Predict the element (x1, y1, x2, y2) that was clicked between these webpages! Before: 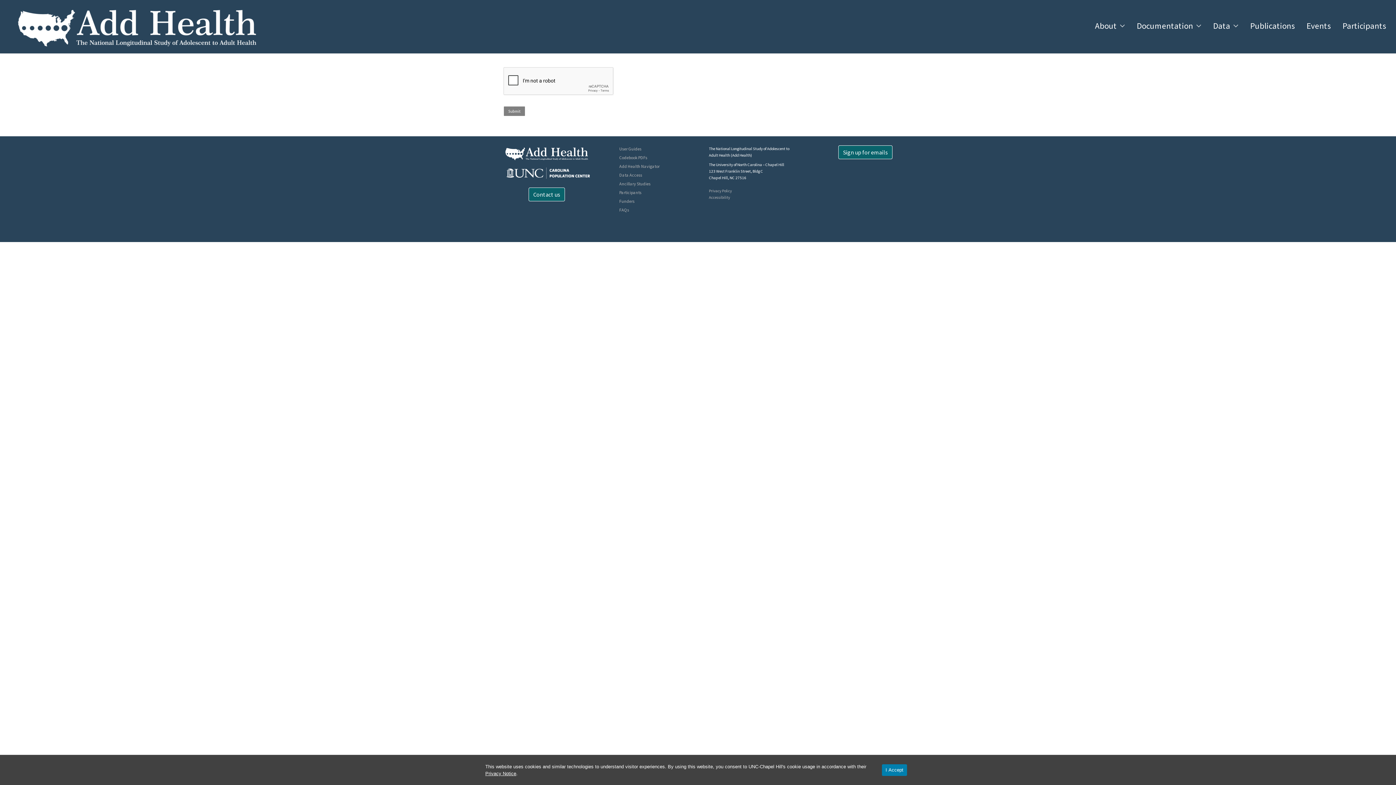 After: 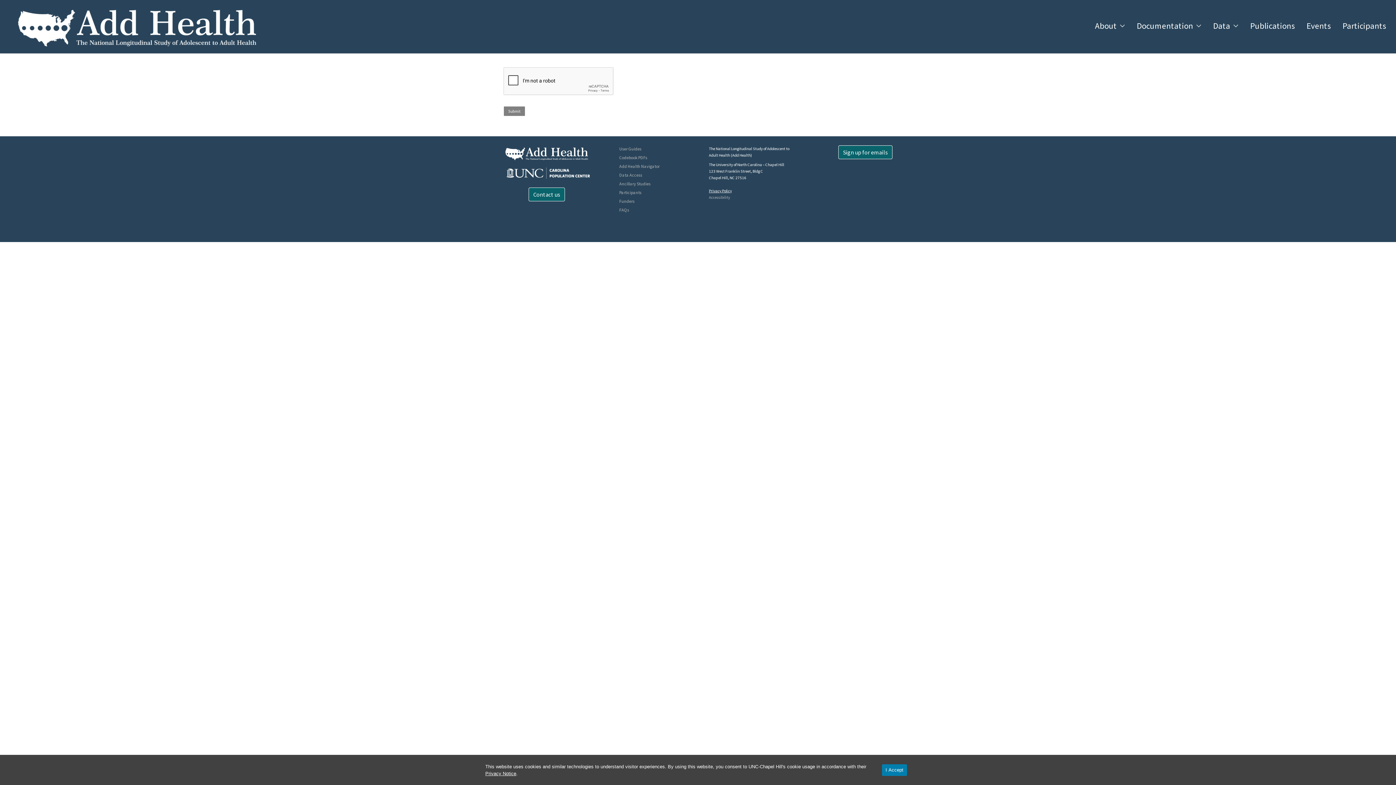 Action: label: Privacy Policy bbox: (709, 188, 732, 193)